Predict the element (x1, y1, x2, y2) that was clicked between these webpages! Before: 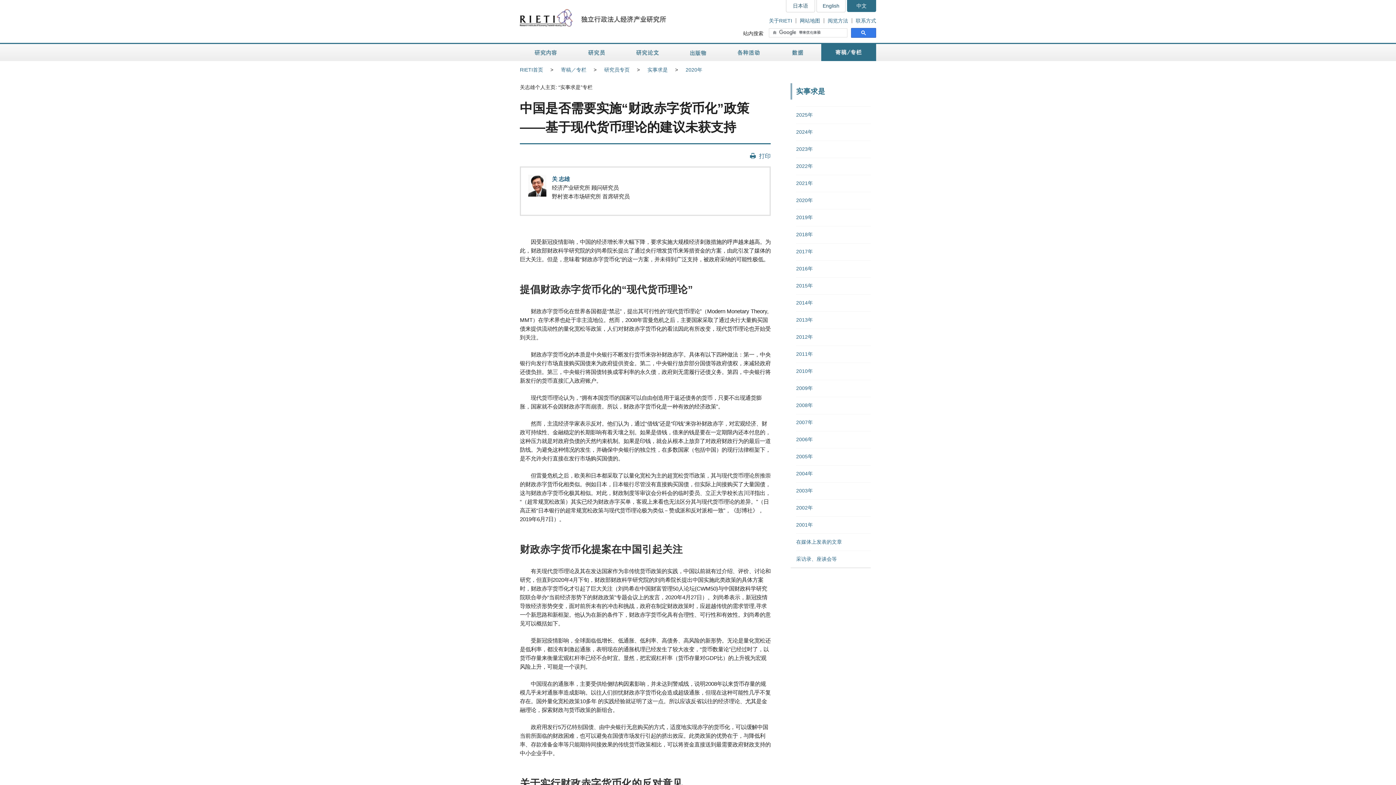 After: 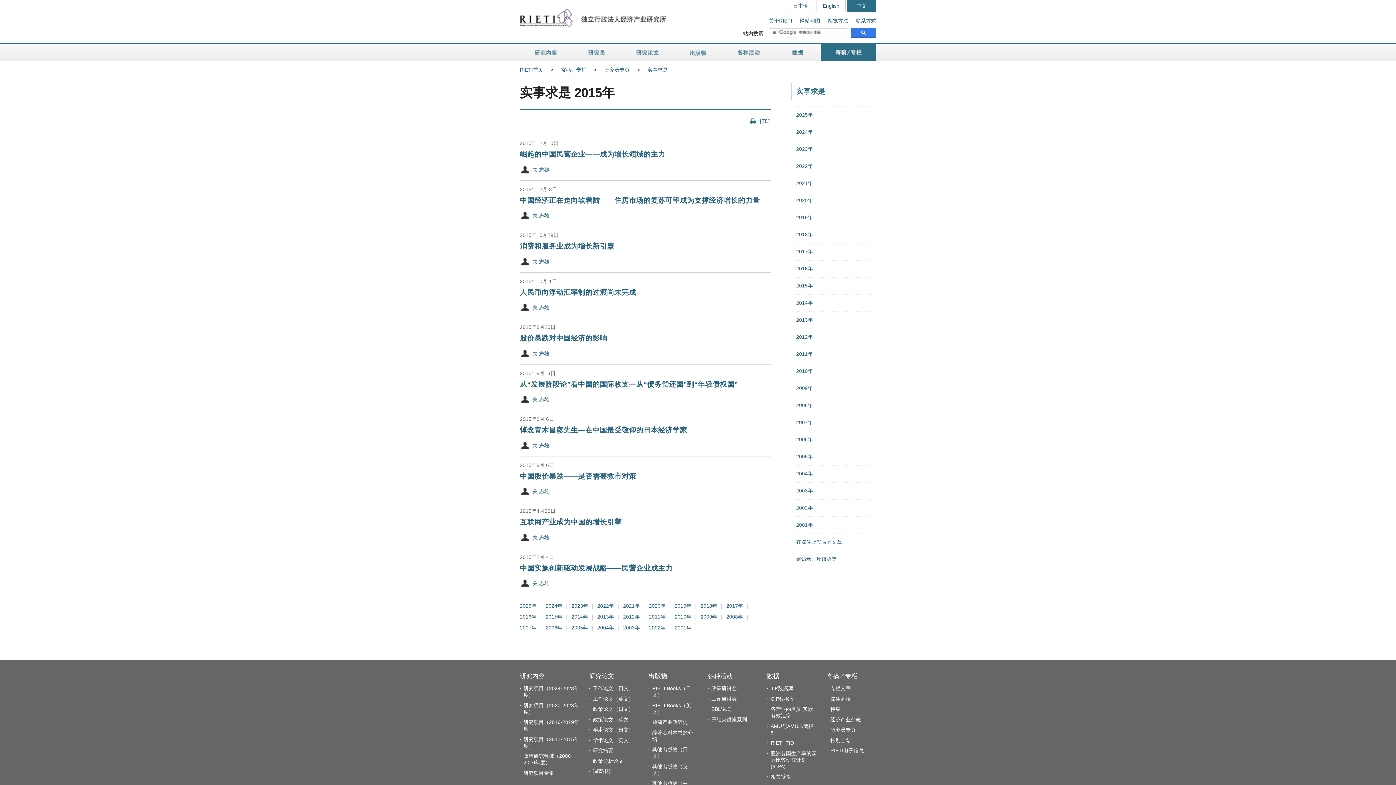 Action: label: 2015年 bbox: (796, 283, 813, 288)